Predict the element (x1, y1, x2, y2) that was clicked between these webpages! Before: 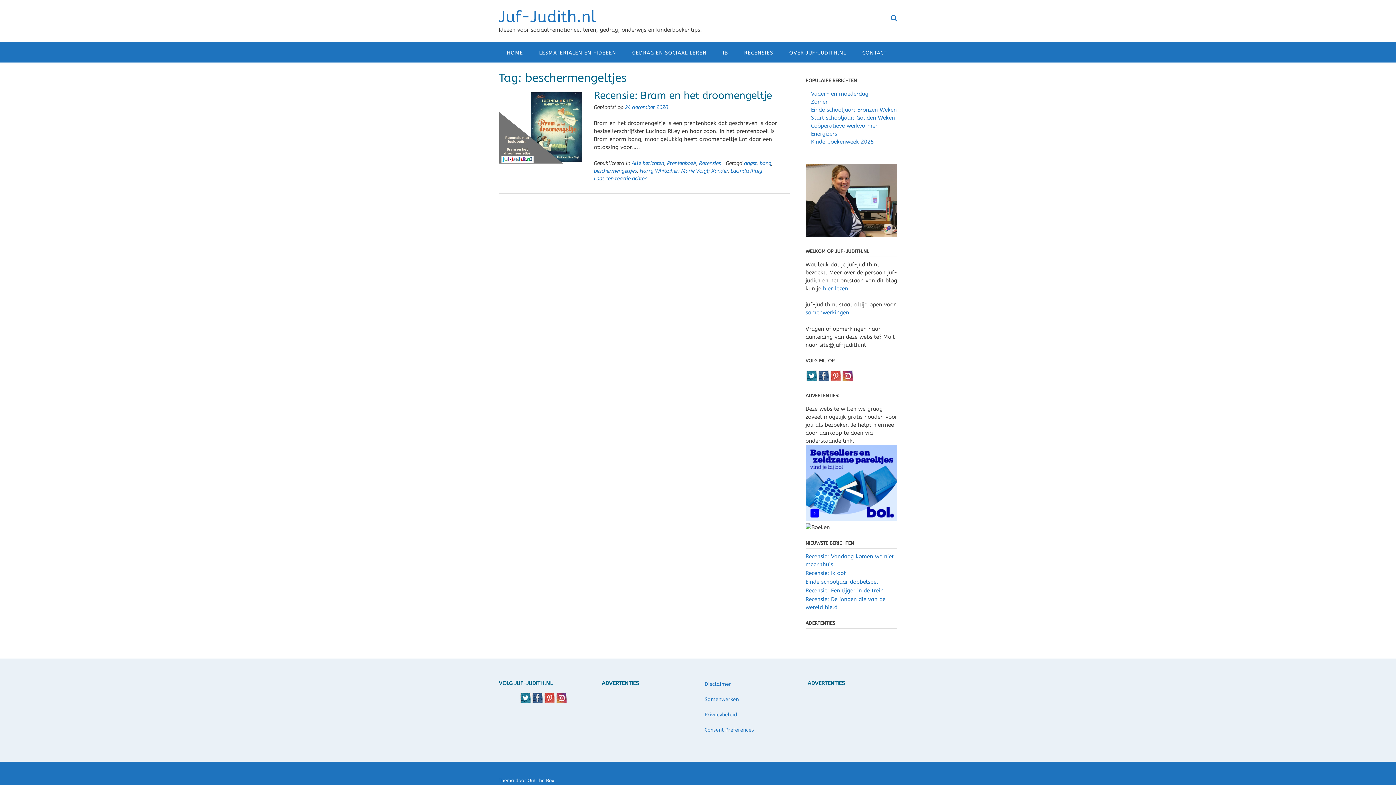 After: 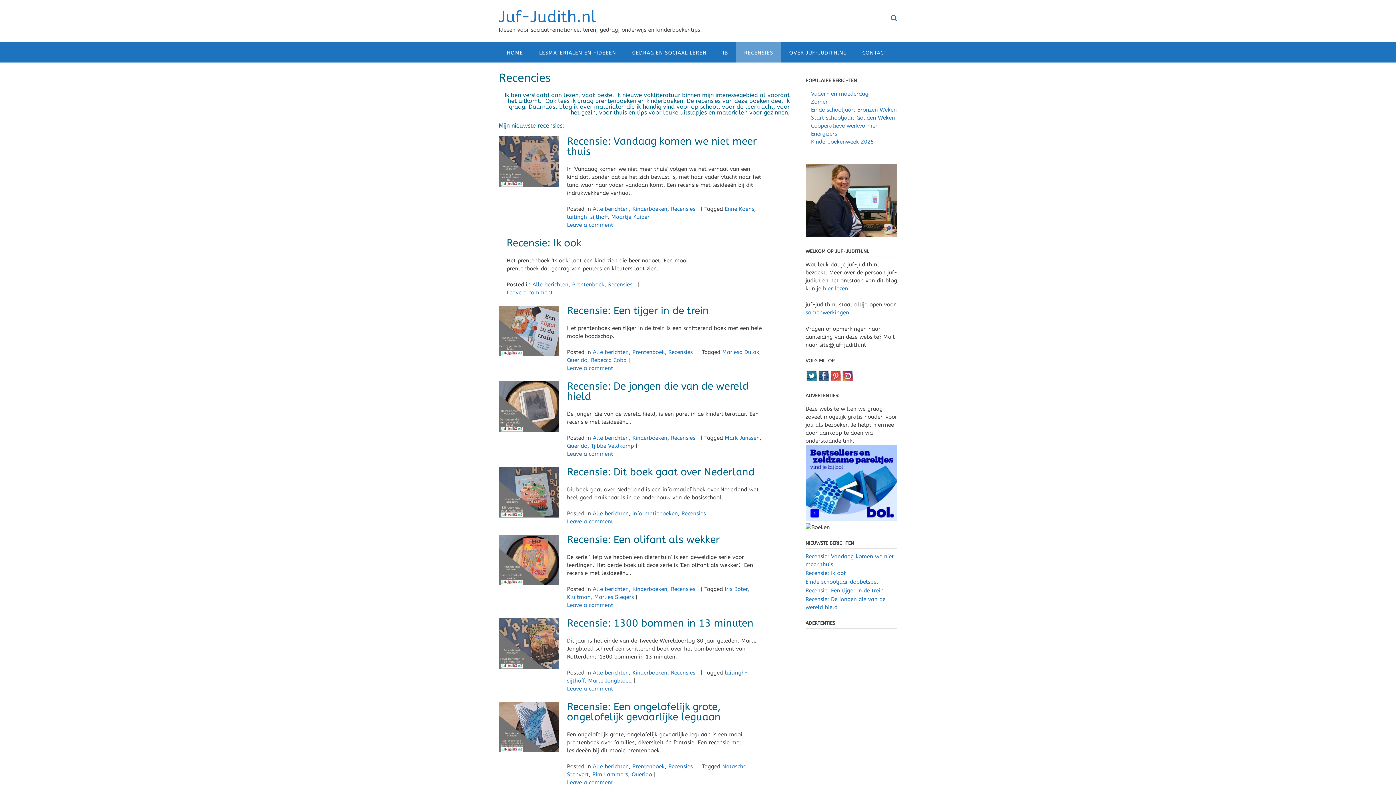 Action: bbox: (736, 42, 781, 62) label: RECENSIES